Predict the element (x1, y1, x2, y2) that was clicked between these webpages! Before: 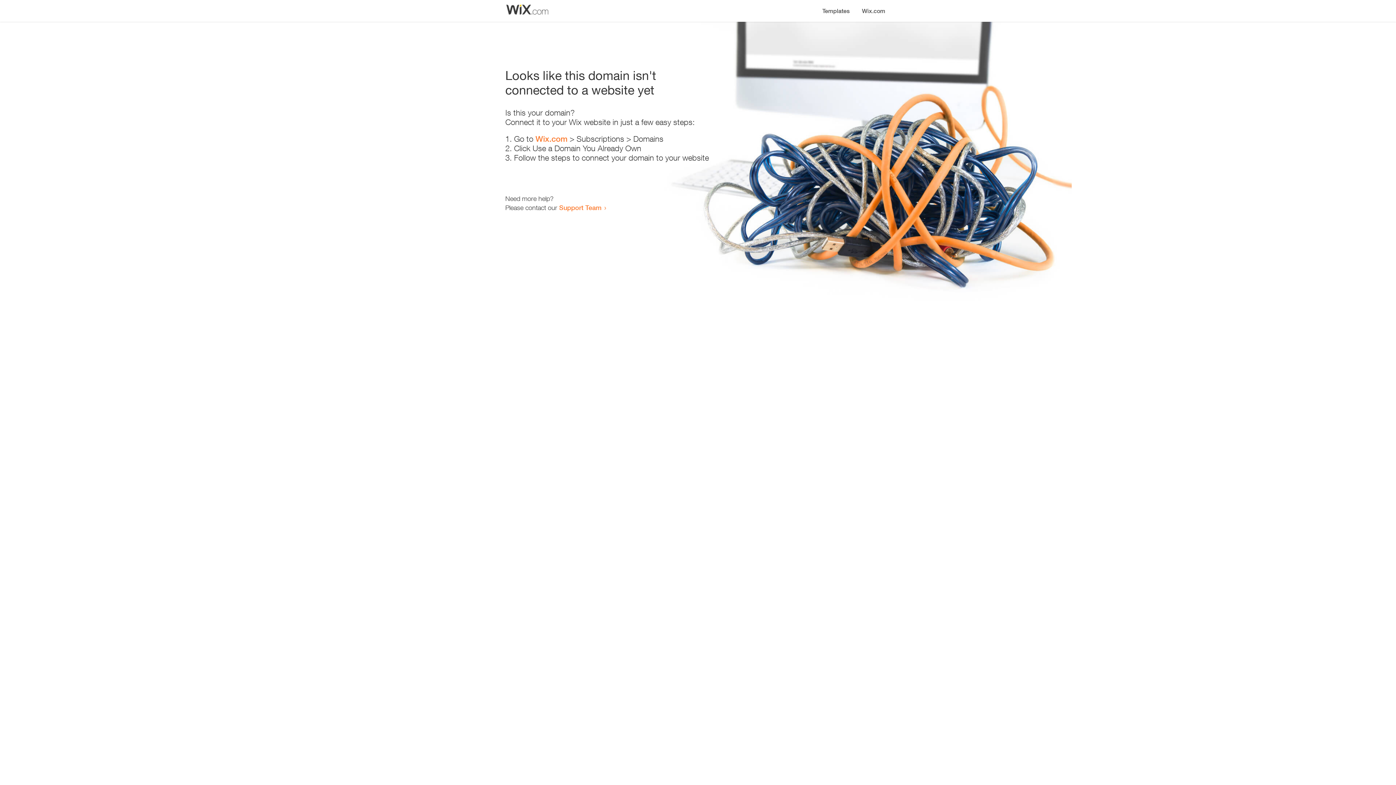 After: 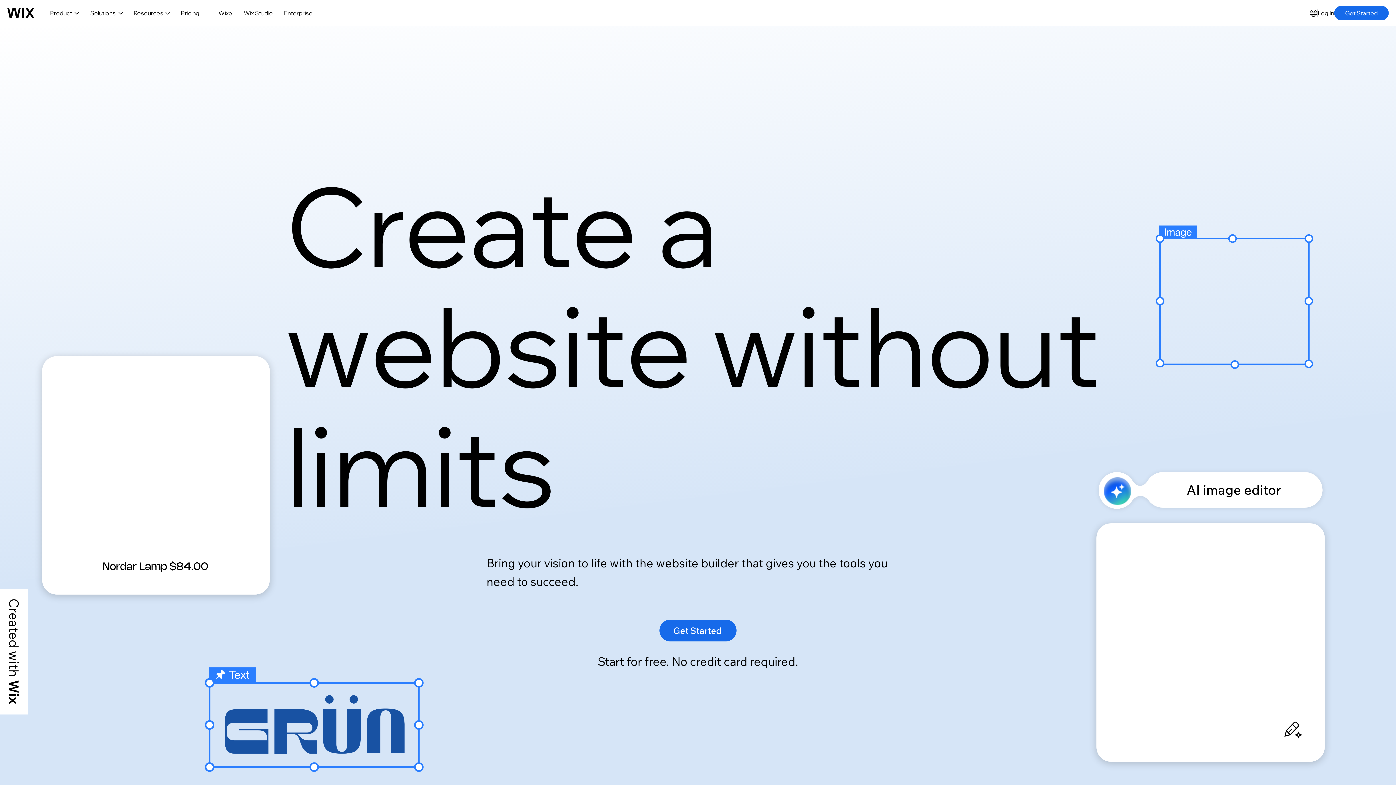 Action: bbox: (535, 134, 567, 143) label: Wix.com